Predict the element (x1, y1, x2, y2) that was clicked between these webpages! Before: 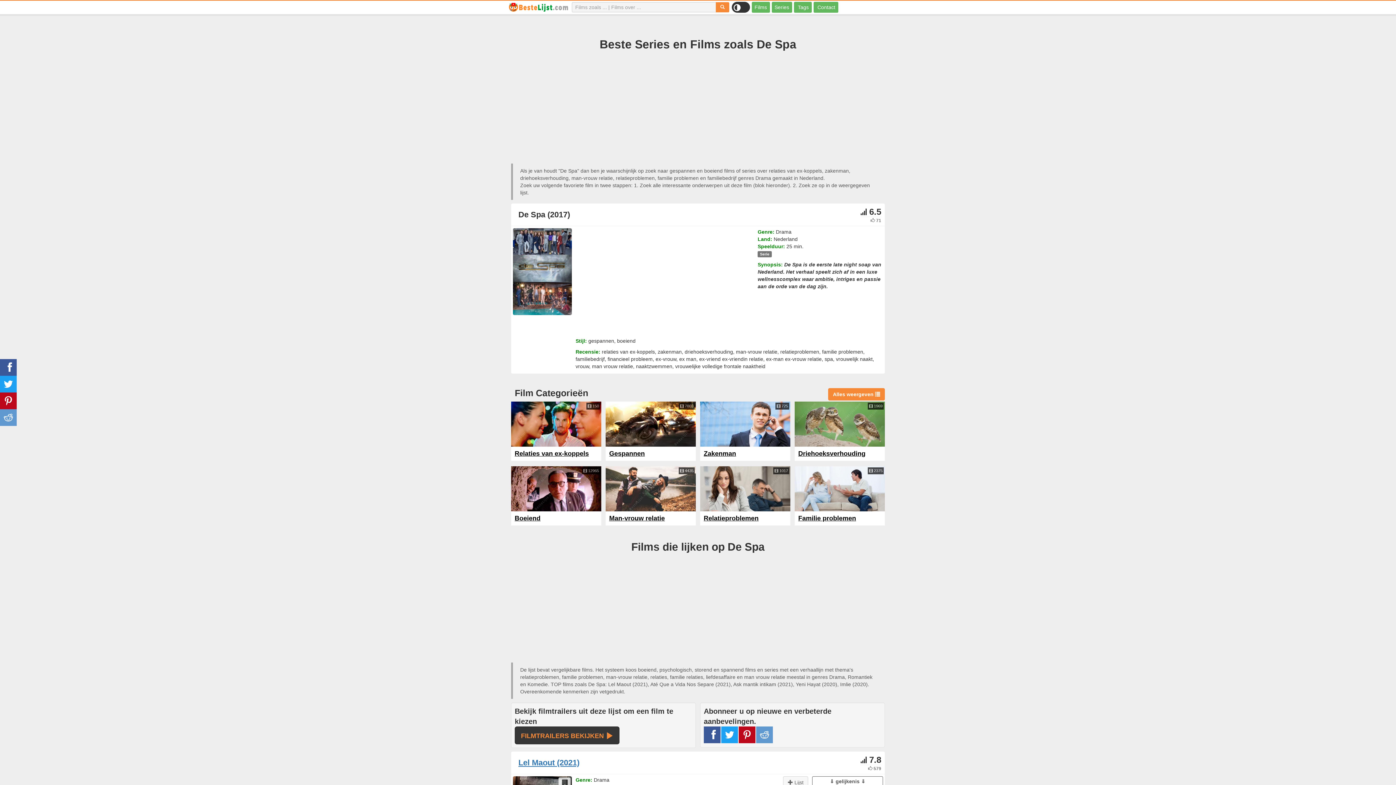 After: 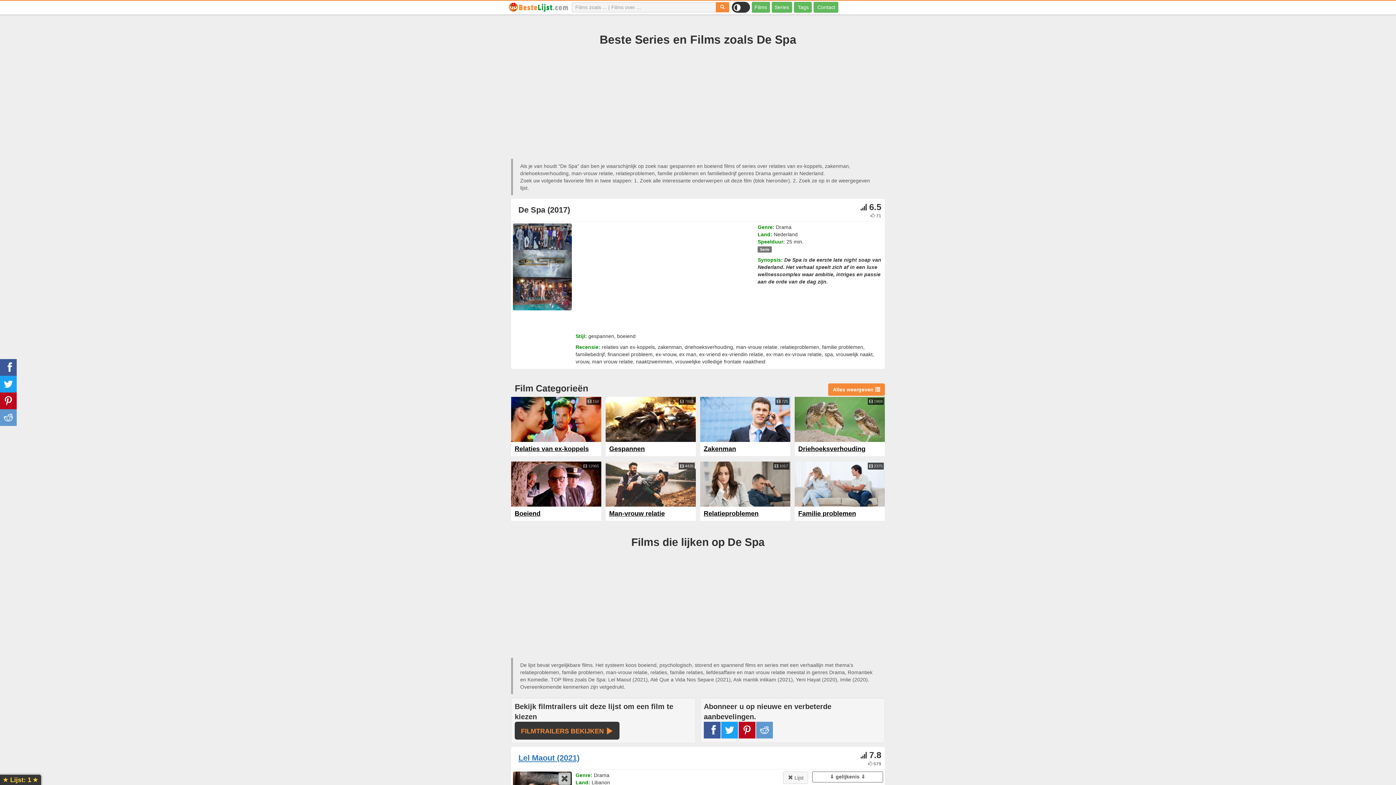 Action: bbox: (558, 777, 571, 790)